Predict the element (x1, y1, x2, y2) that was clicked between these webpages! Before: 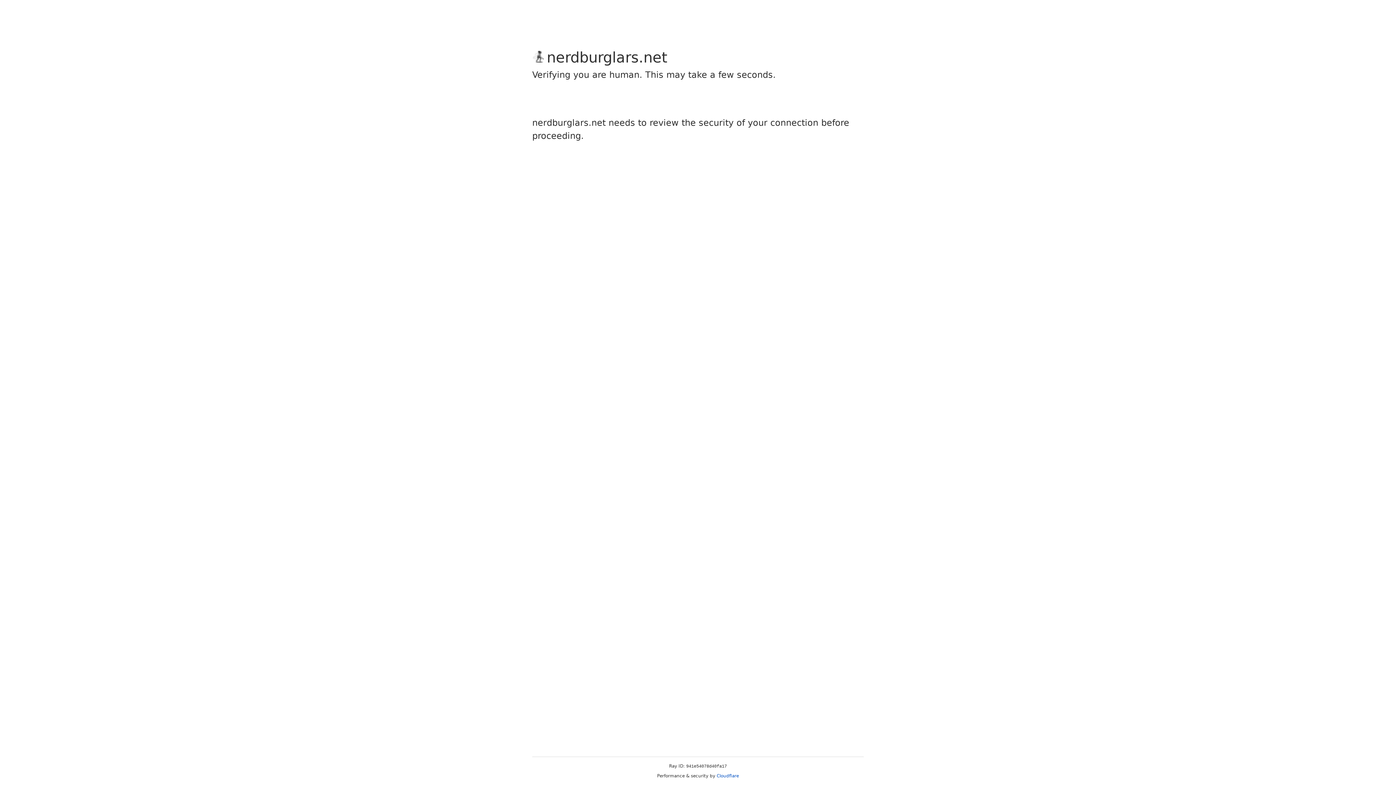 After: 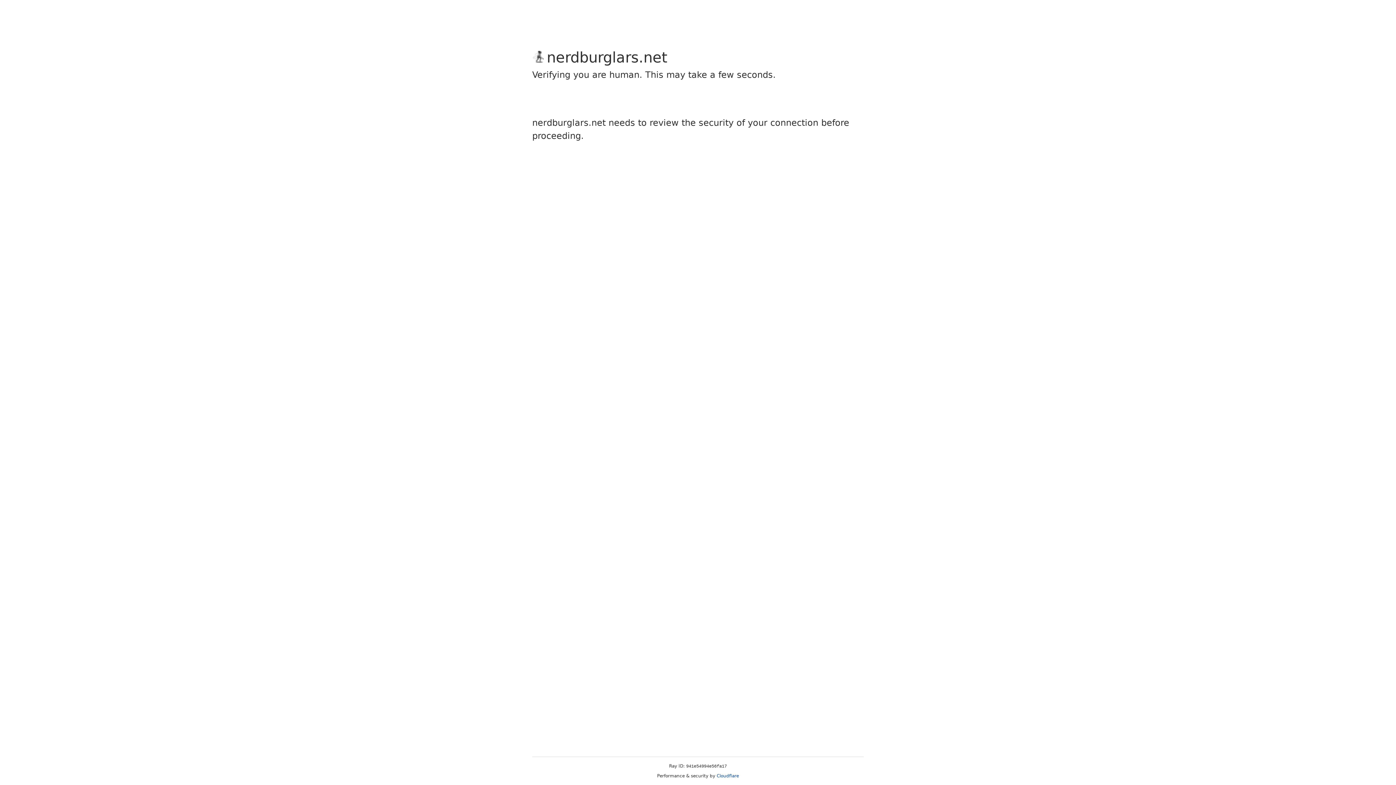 Action: label: Cloudflare bbox: (716, 773, 739, 778)